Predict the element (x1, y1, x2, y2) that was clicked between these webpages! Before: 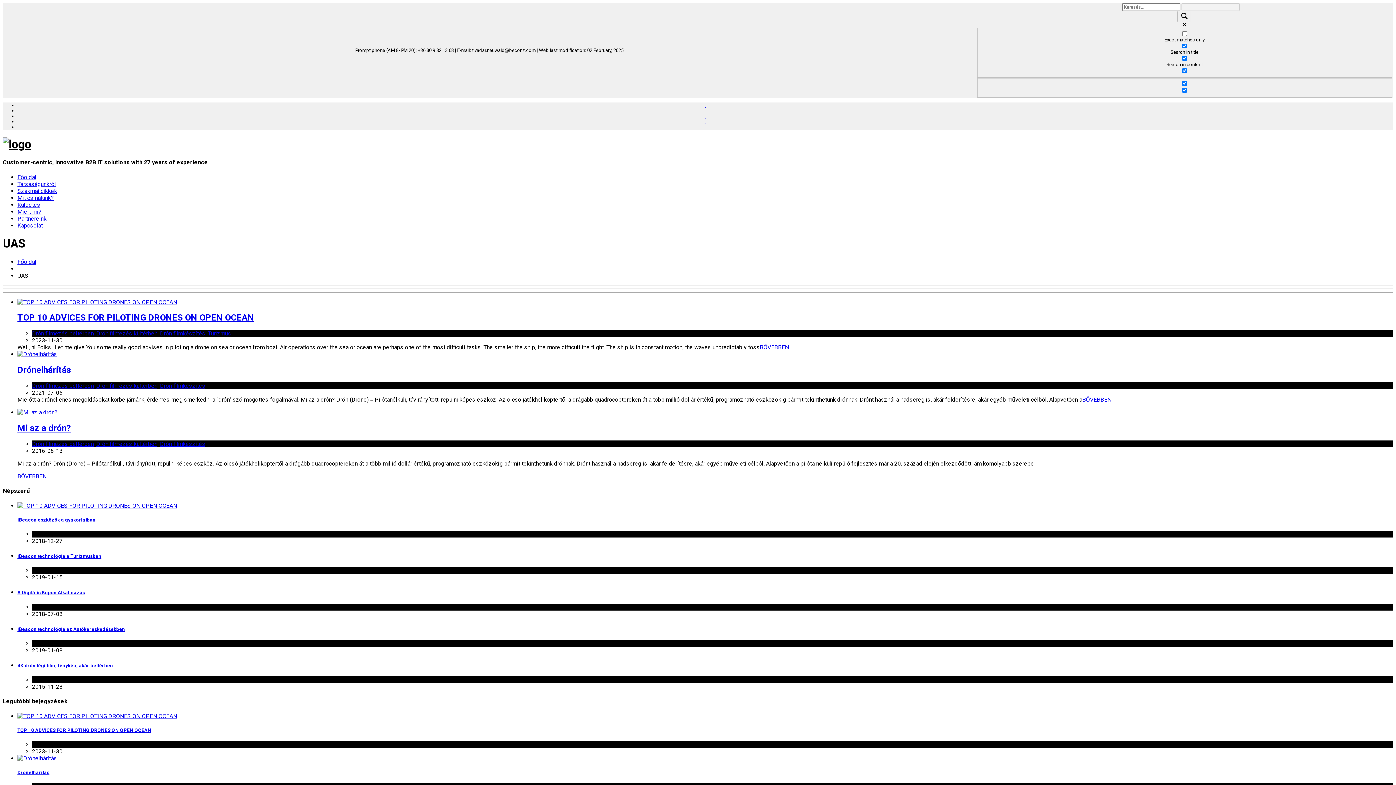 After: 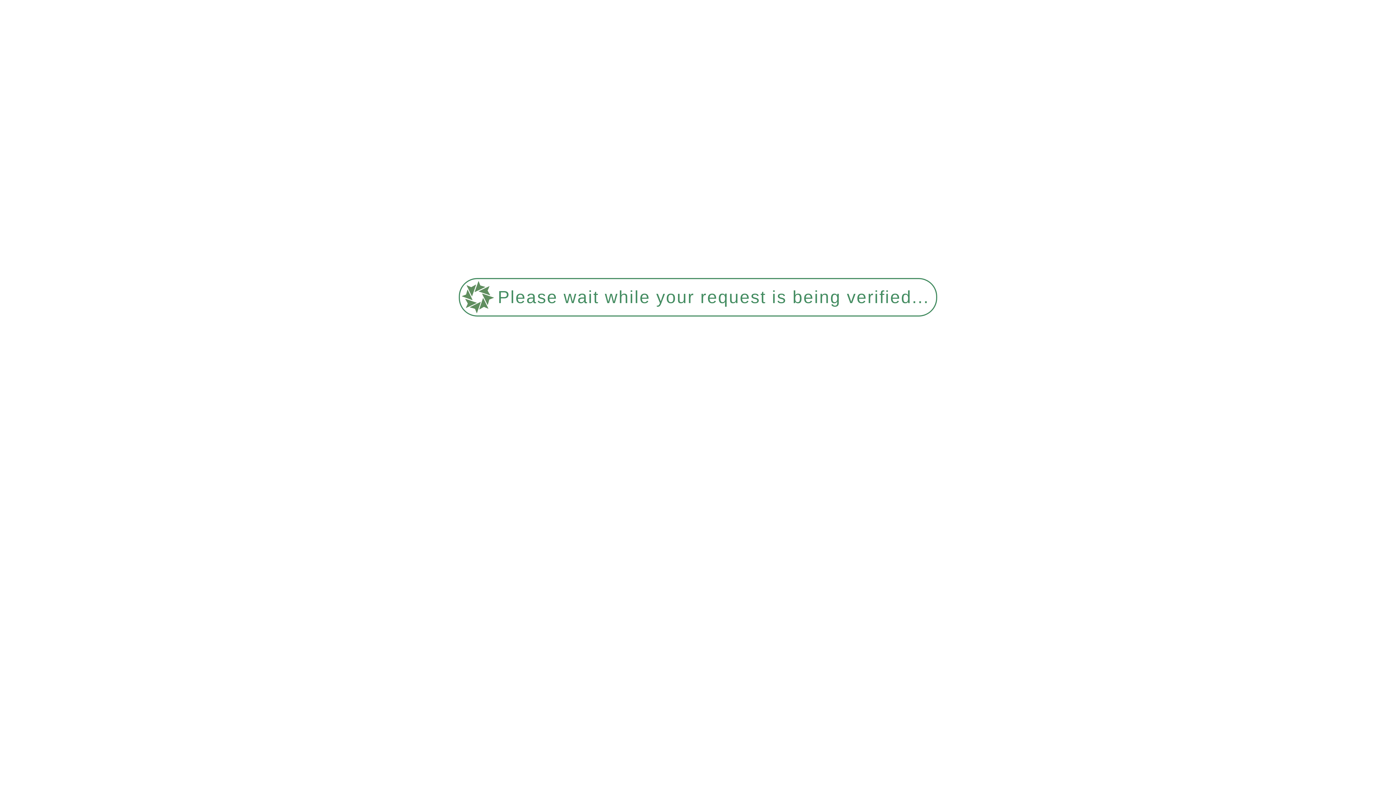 Action: label: Küldetés bbox: (17, 201, 40, 208)